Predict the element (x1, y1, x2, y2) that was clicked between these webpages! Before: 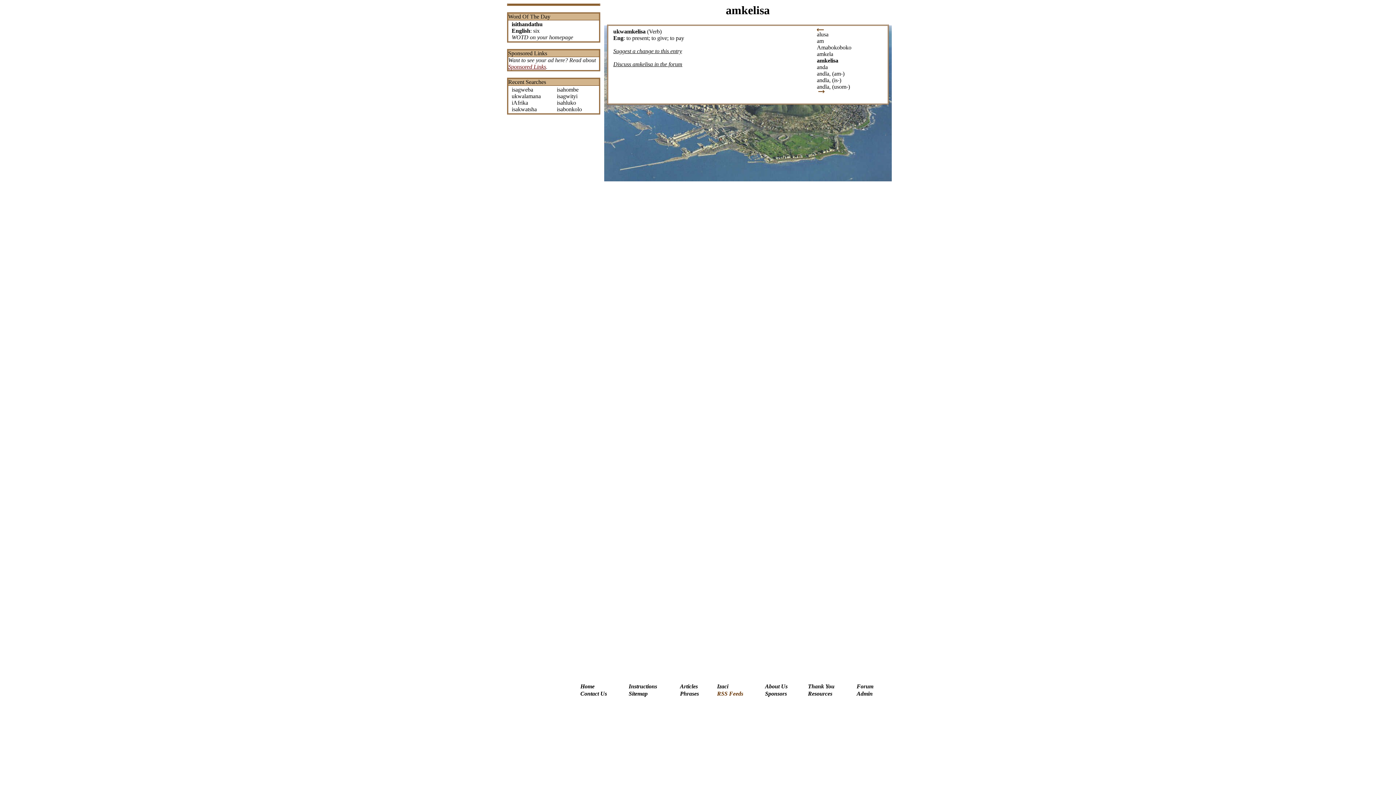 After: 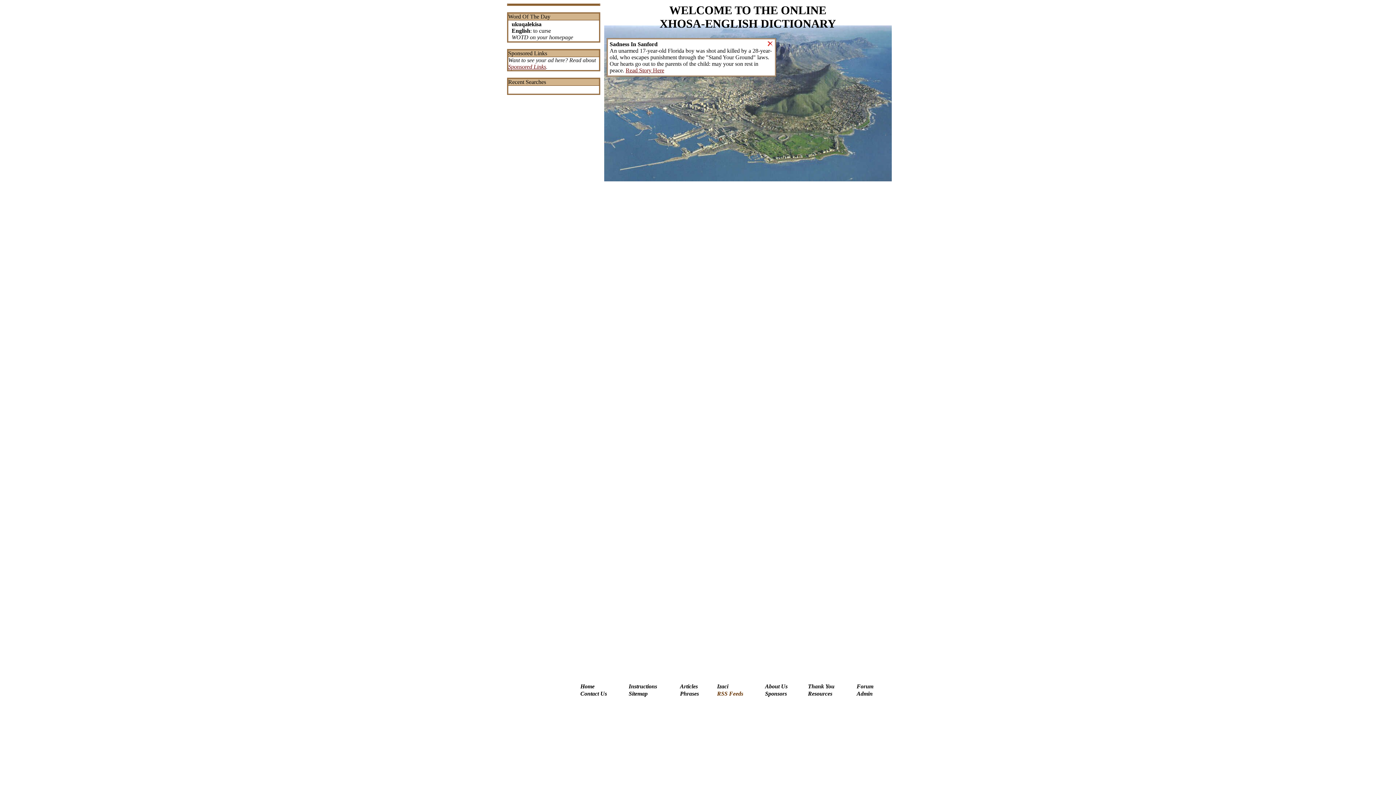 Action: bbox: (580, 683, 594, 689) label: Home